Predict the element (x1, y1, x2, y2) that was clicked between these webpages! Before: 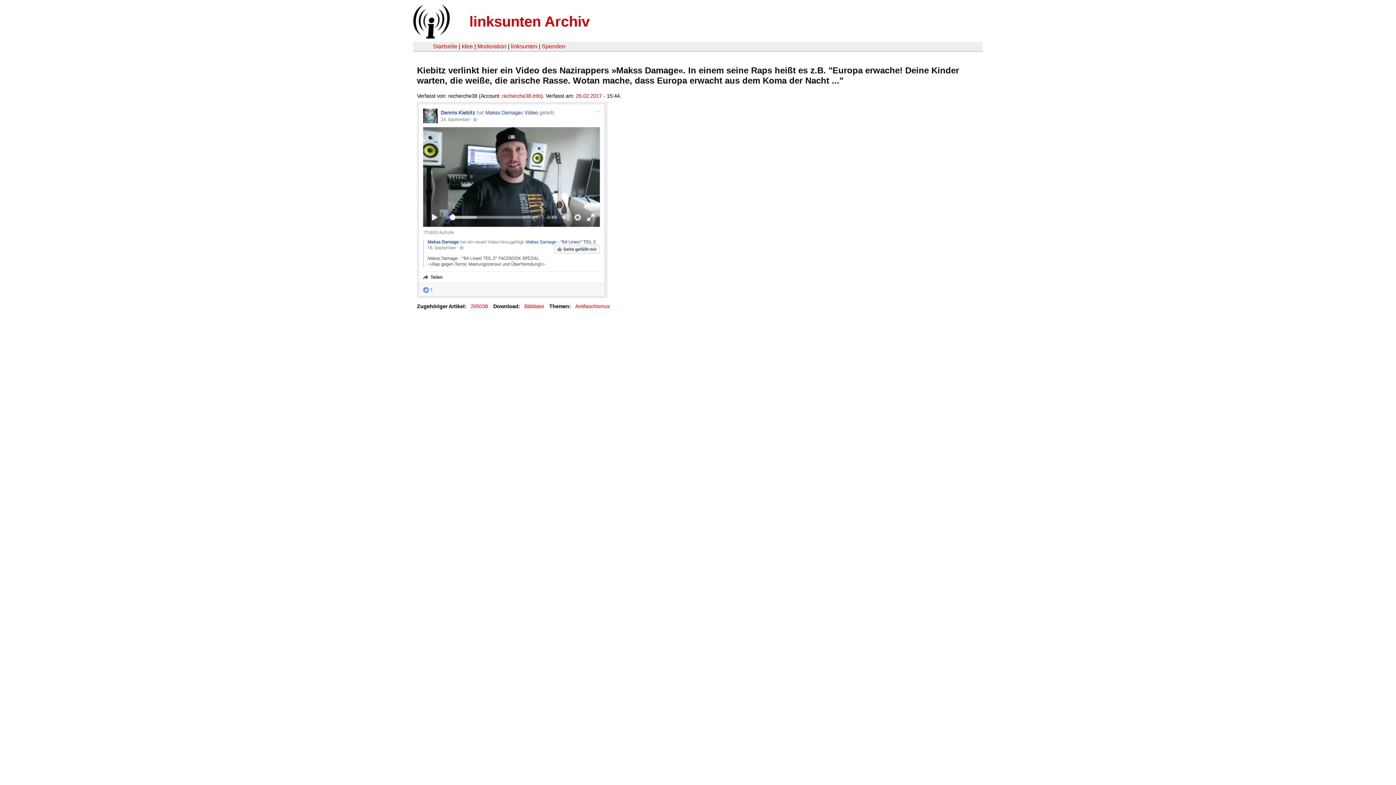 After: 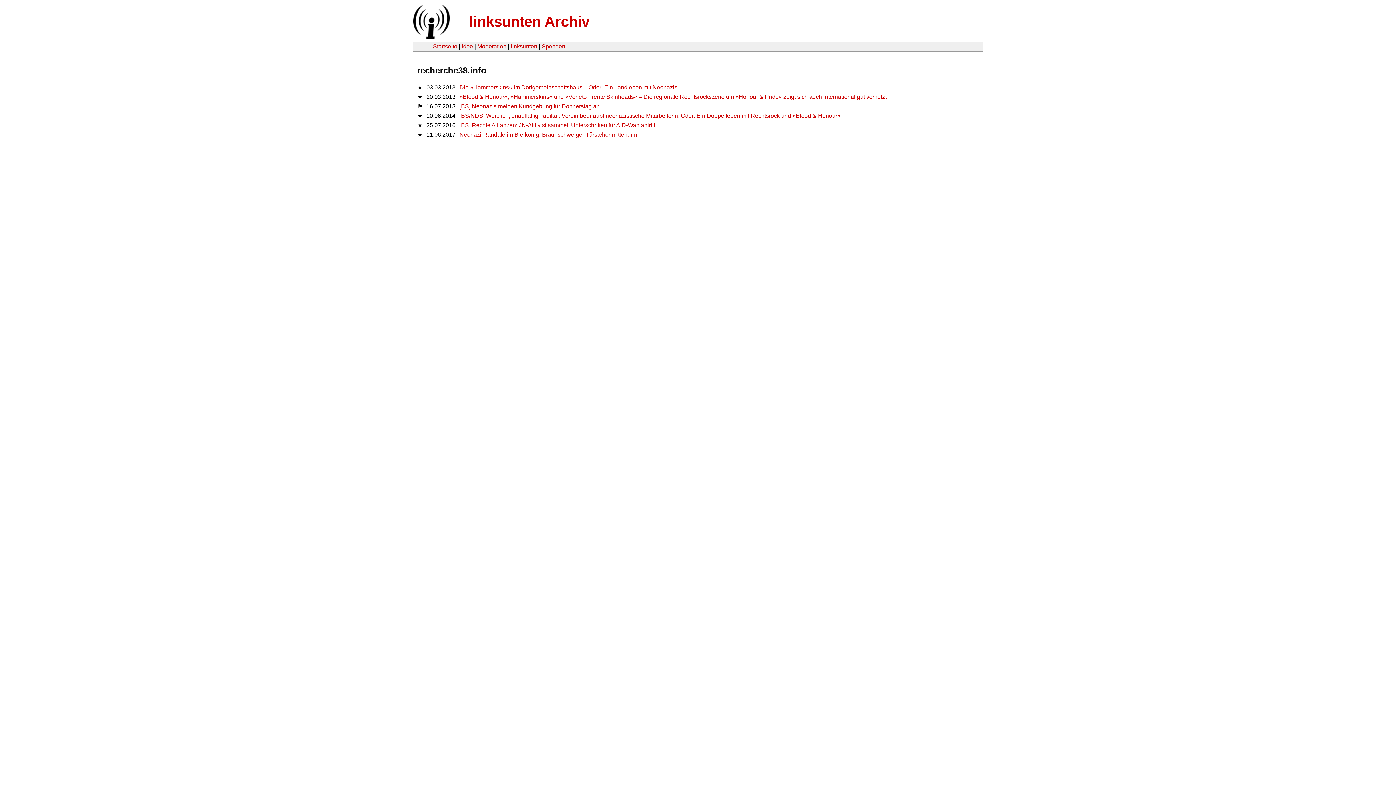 Action: label: recherche38.info bbox: (502, 93, 541, 98)